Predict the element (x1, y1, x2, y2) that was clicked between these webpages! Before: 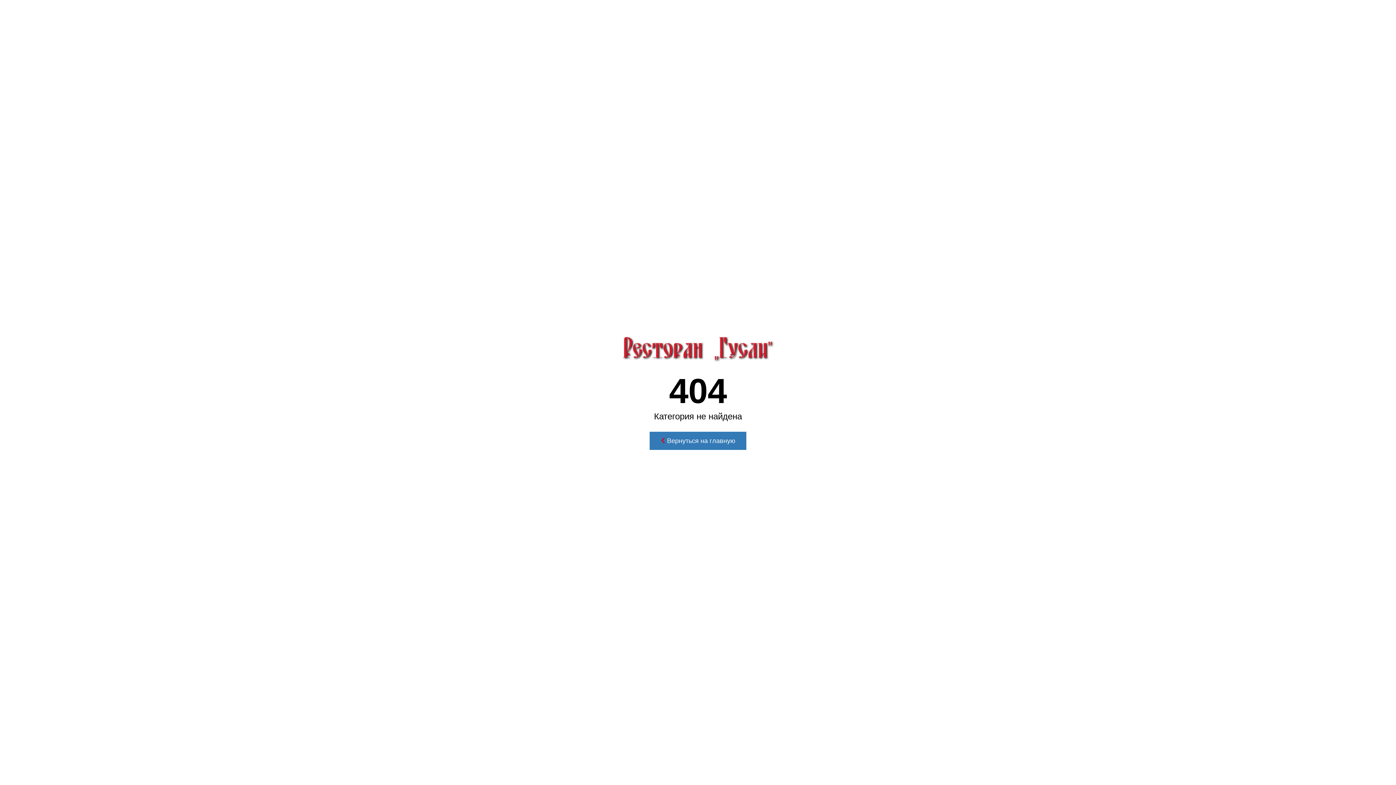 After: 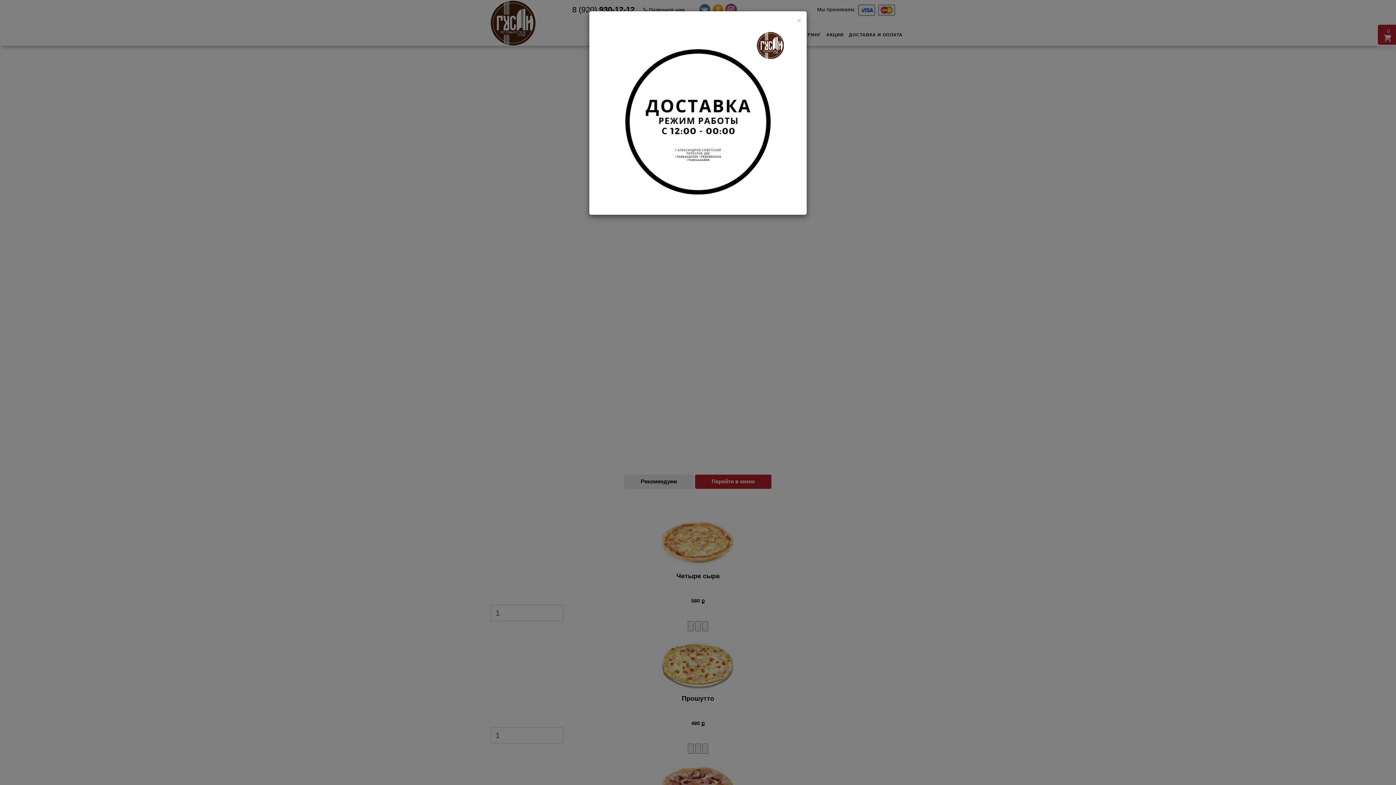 Action: bbox: (649, 432, 746, 451) label:  Вернуться на главную